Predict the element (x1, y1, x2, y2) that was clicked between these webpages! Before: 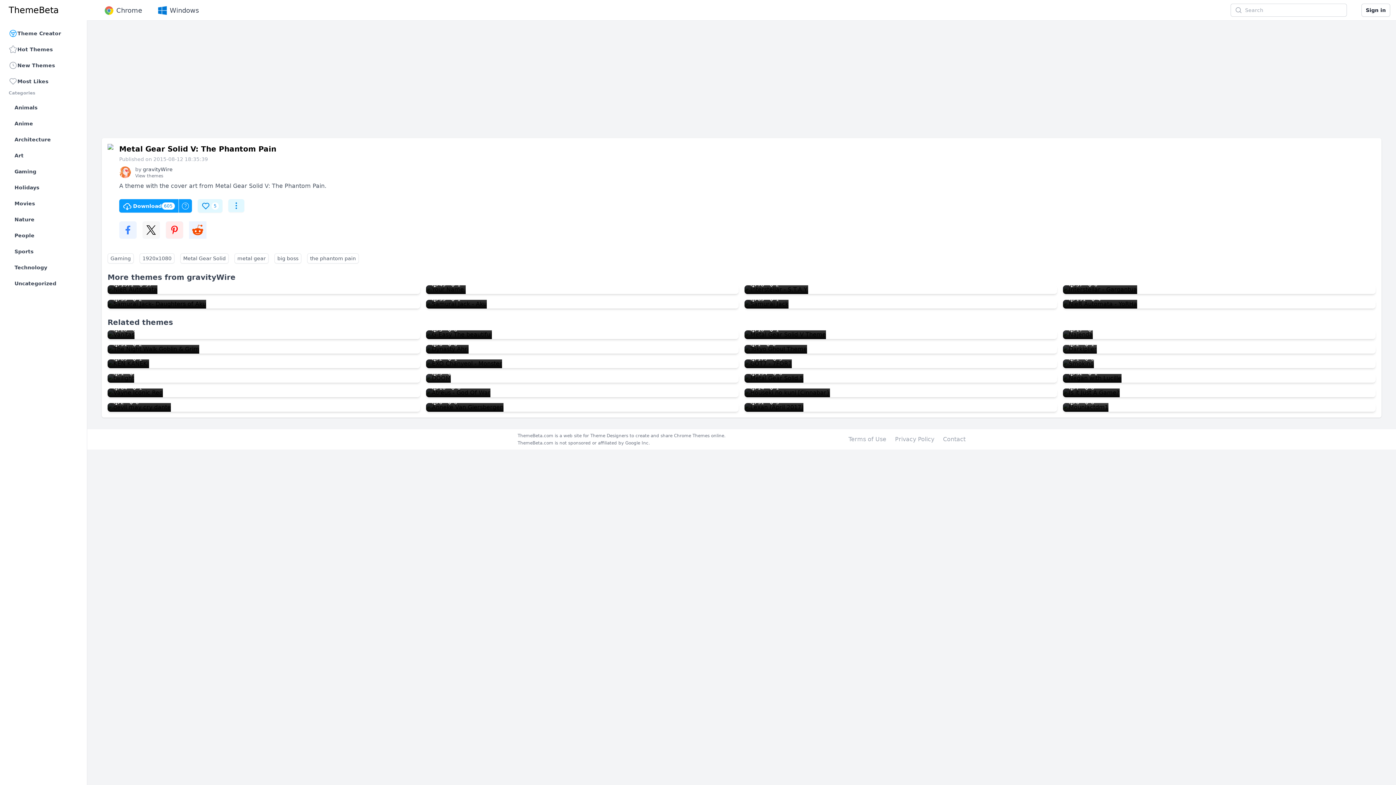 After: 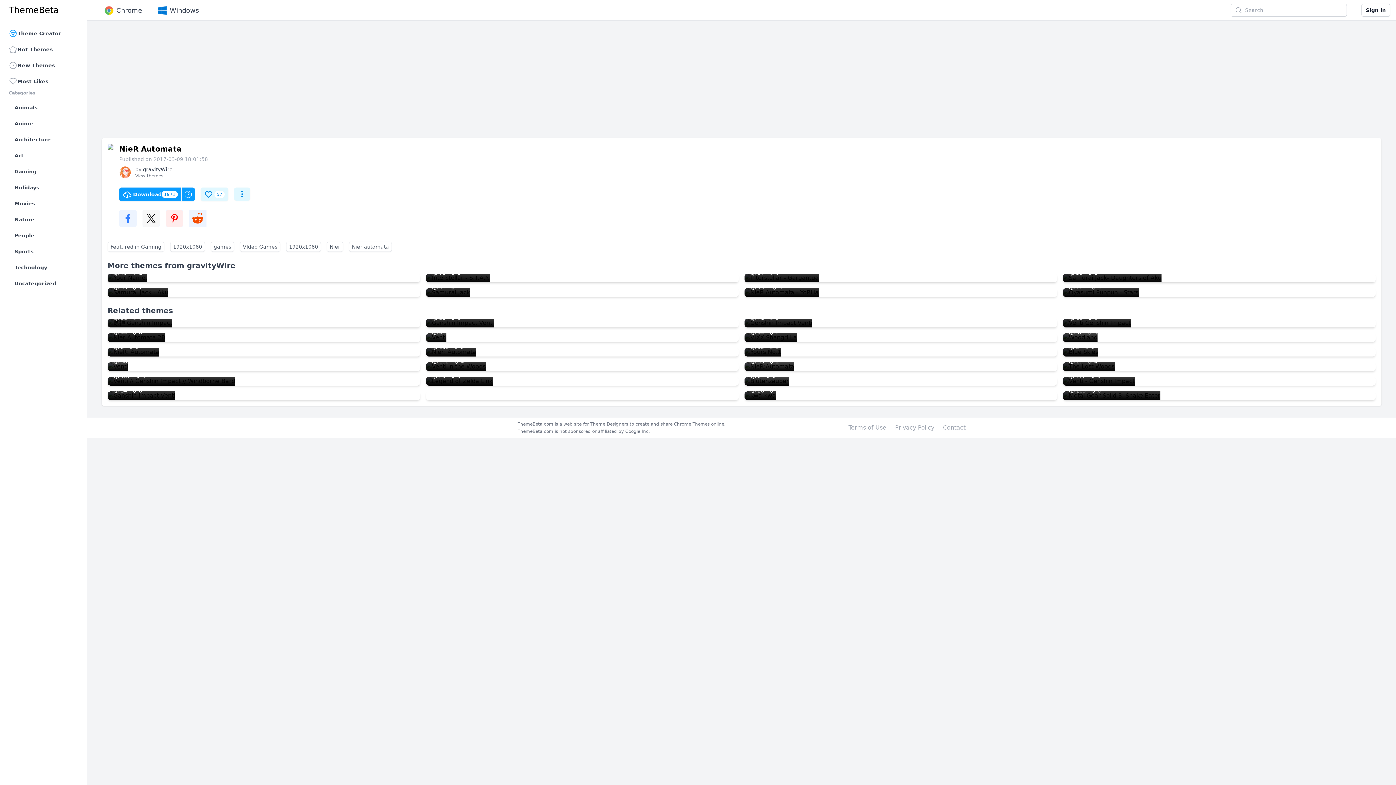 Action: label: NieR Automata
1971
57 bbox: (107, 285, 157, 294)